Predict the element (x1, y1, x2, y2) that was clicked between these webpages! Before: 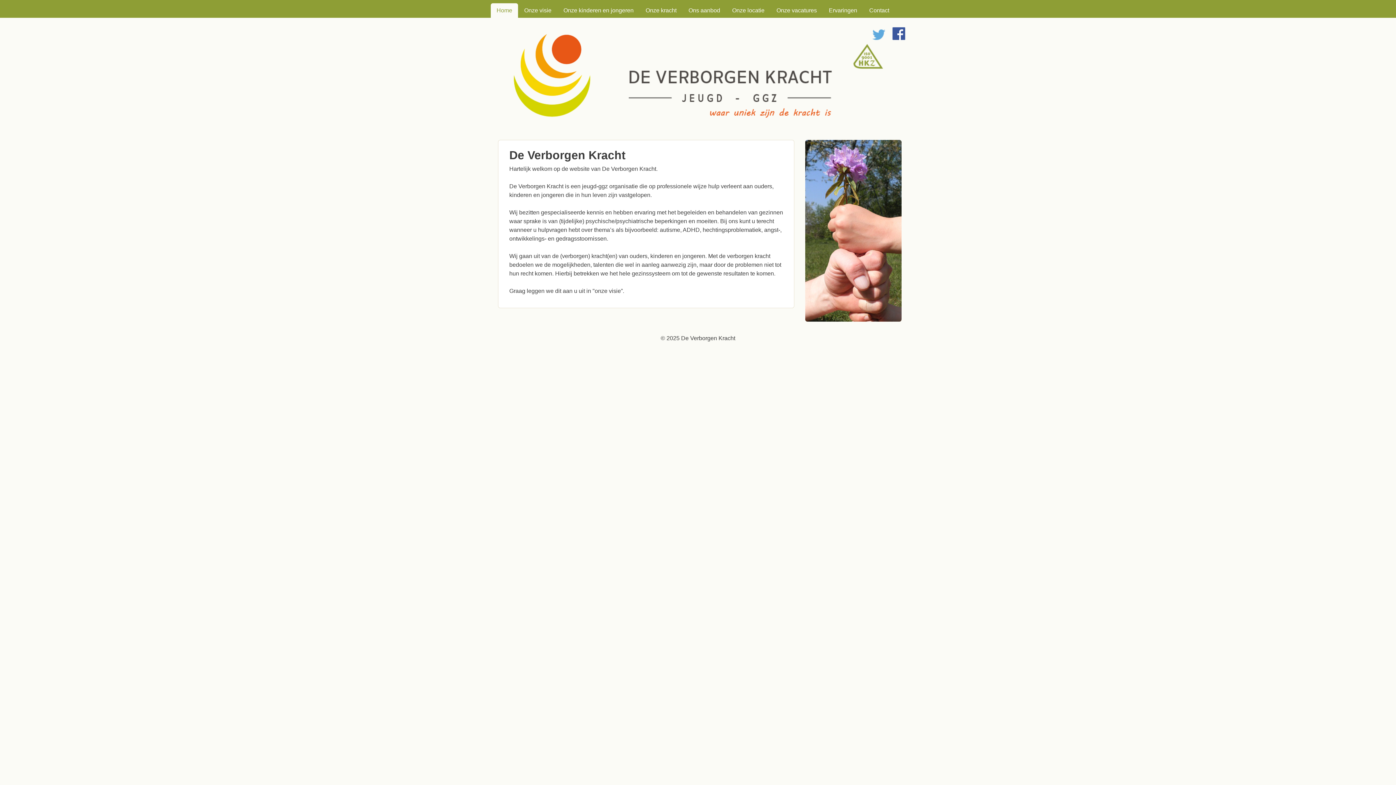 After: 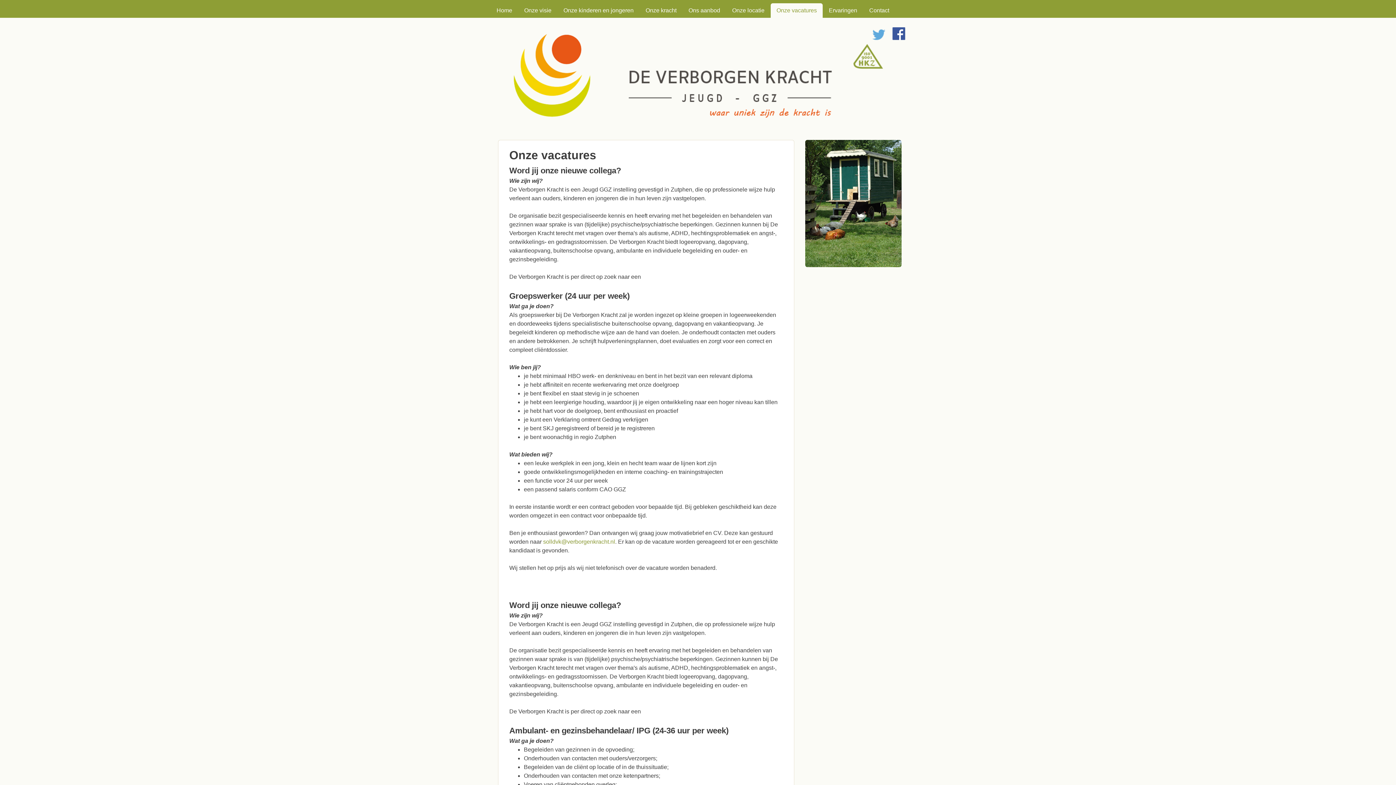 Action: label: Onze vacatures bbox: (770, 3, 822, 17)